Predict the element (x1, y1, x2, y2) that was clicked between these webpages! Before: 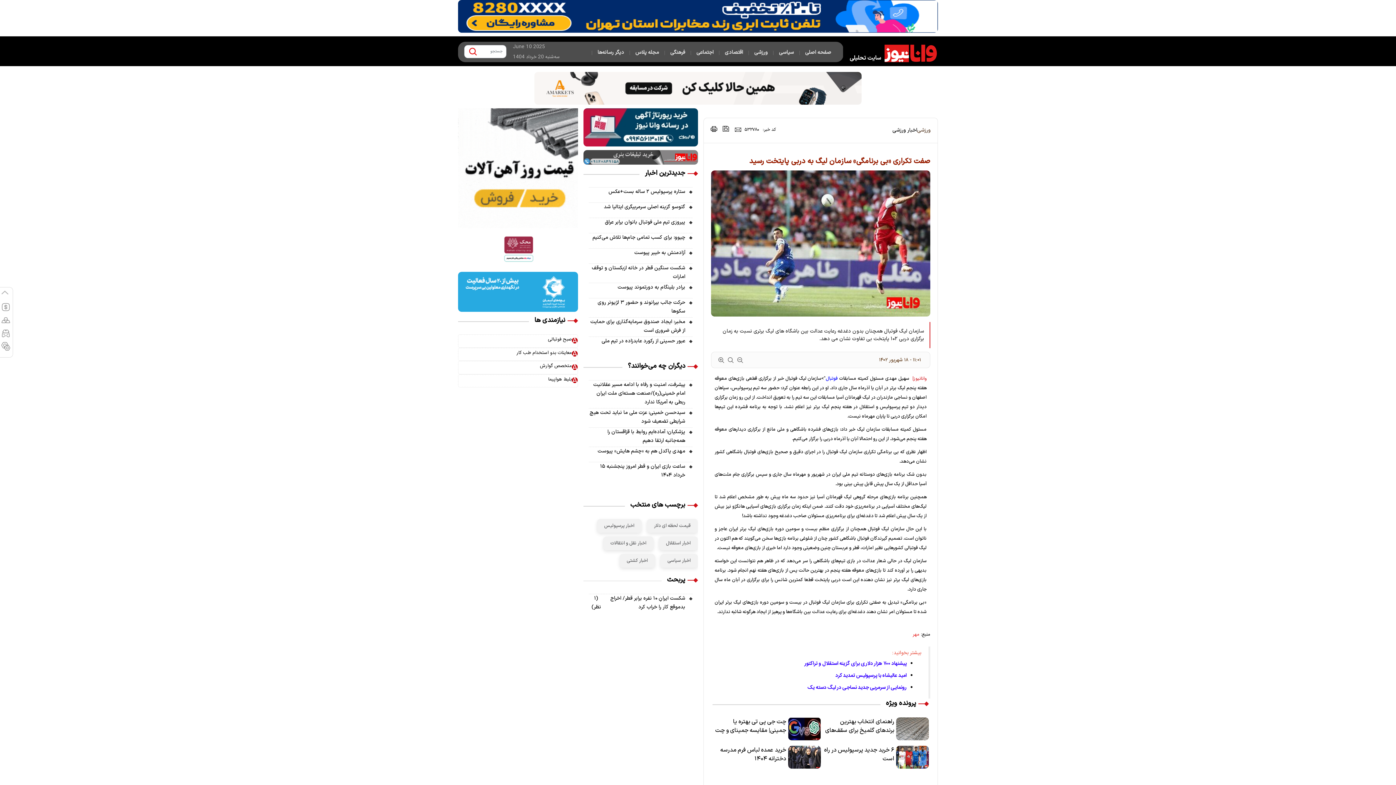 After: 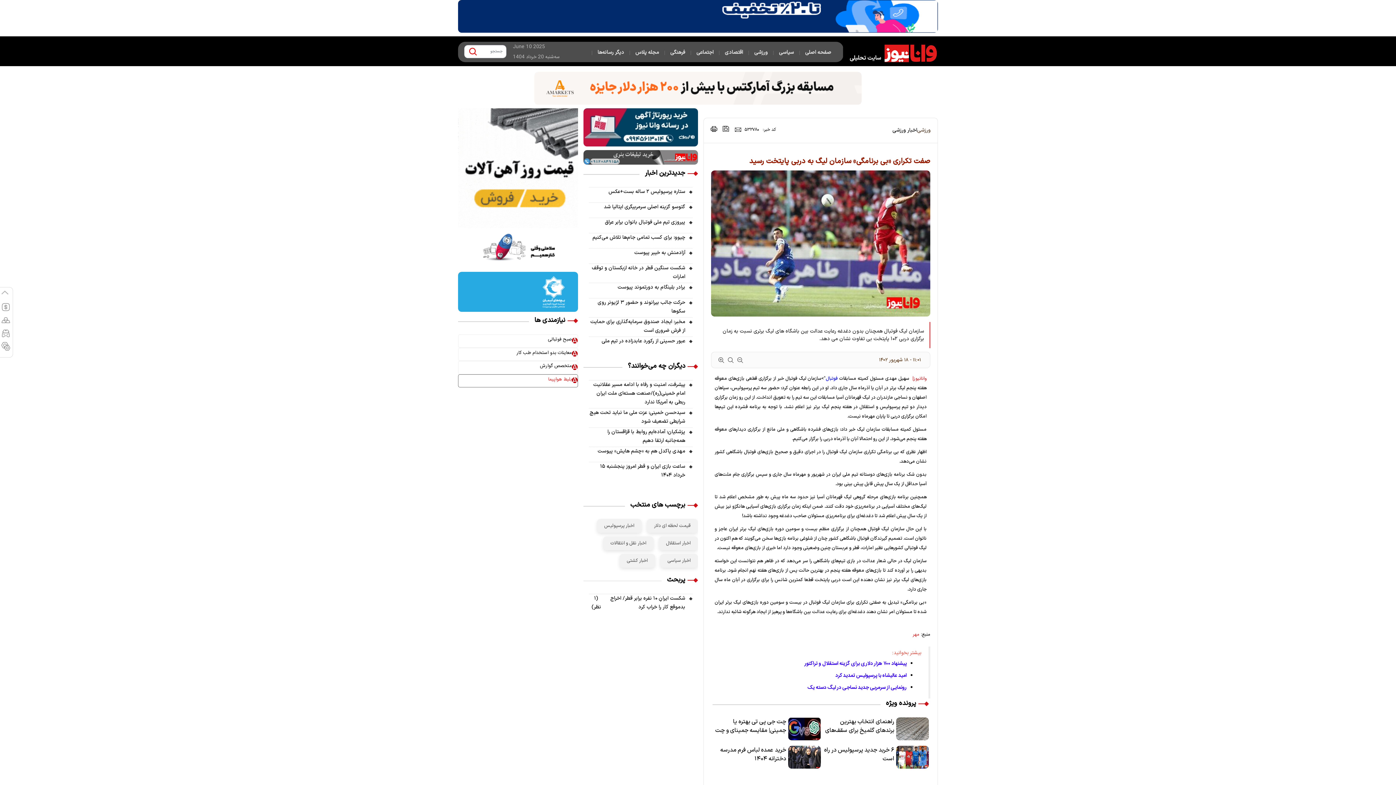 Action: label: بلیط هواپیما bbox: (548, 513, 572, 525)